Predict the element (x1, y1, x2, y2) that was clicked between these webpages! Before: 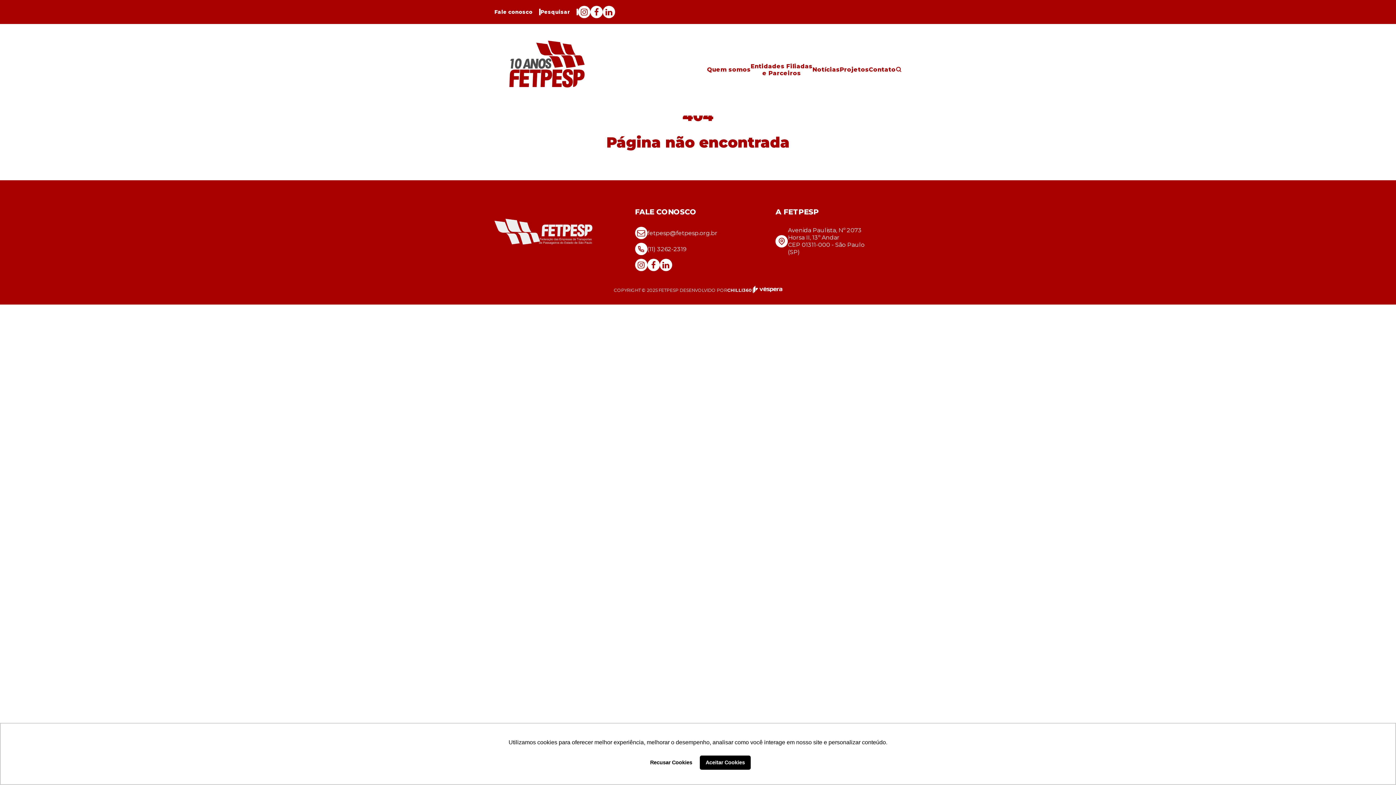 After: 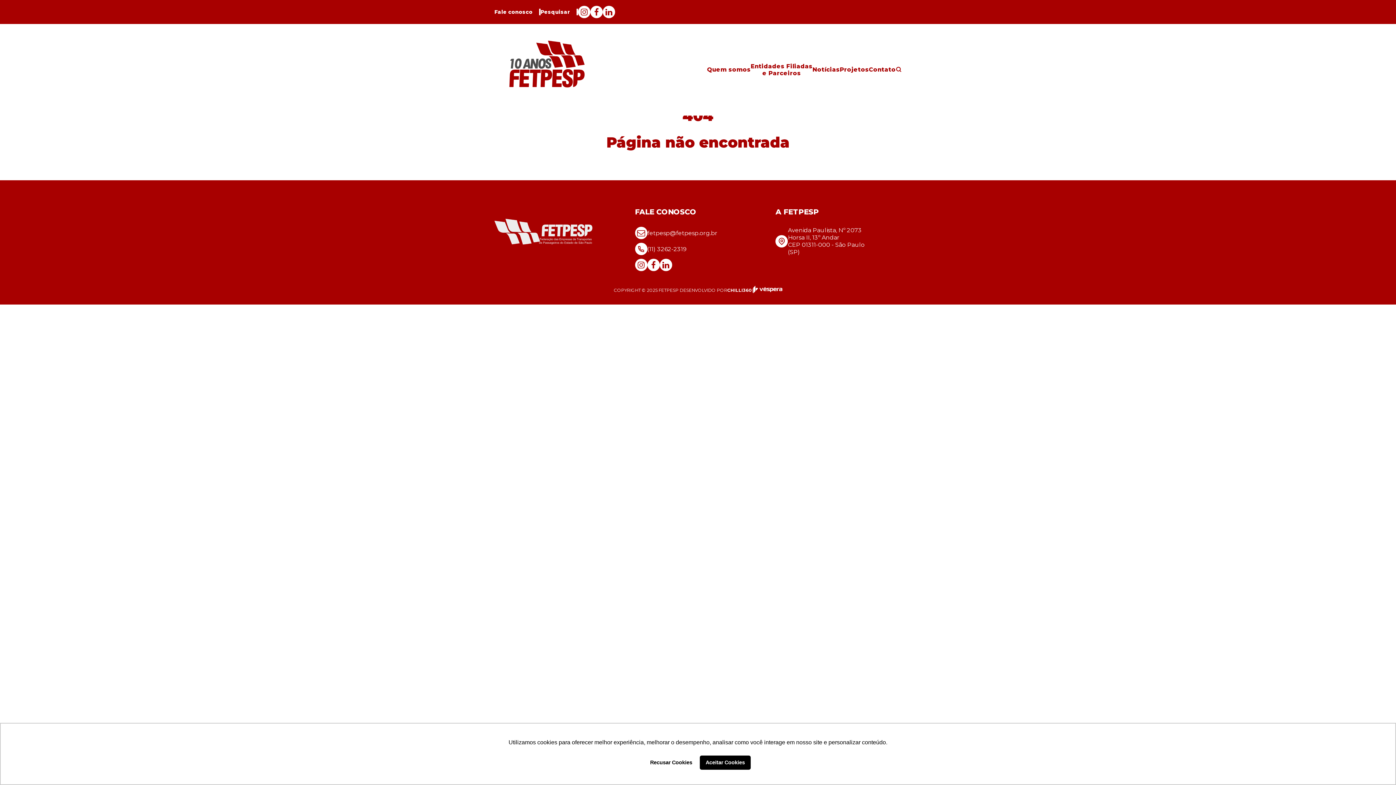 Action: bbox: (753, 285, 782, 294)